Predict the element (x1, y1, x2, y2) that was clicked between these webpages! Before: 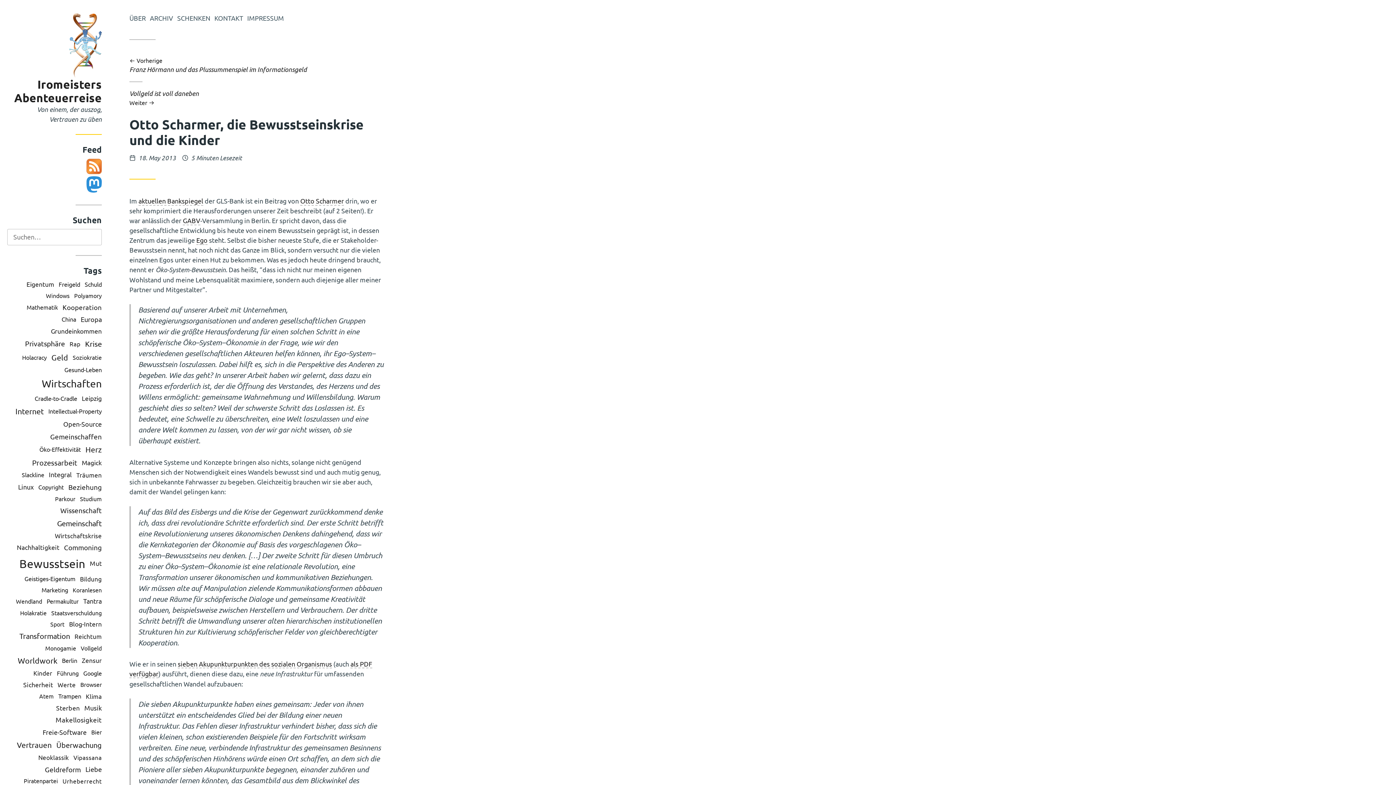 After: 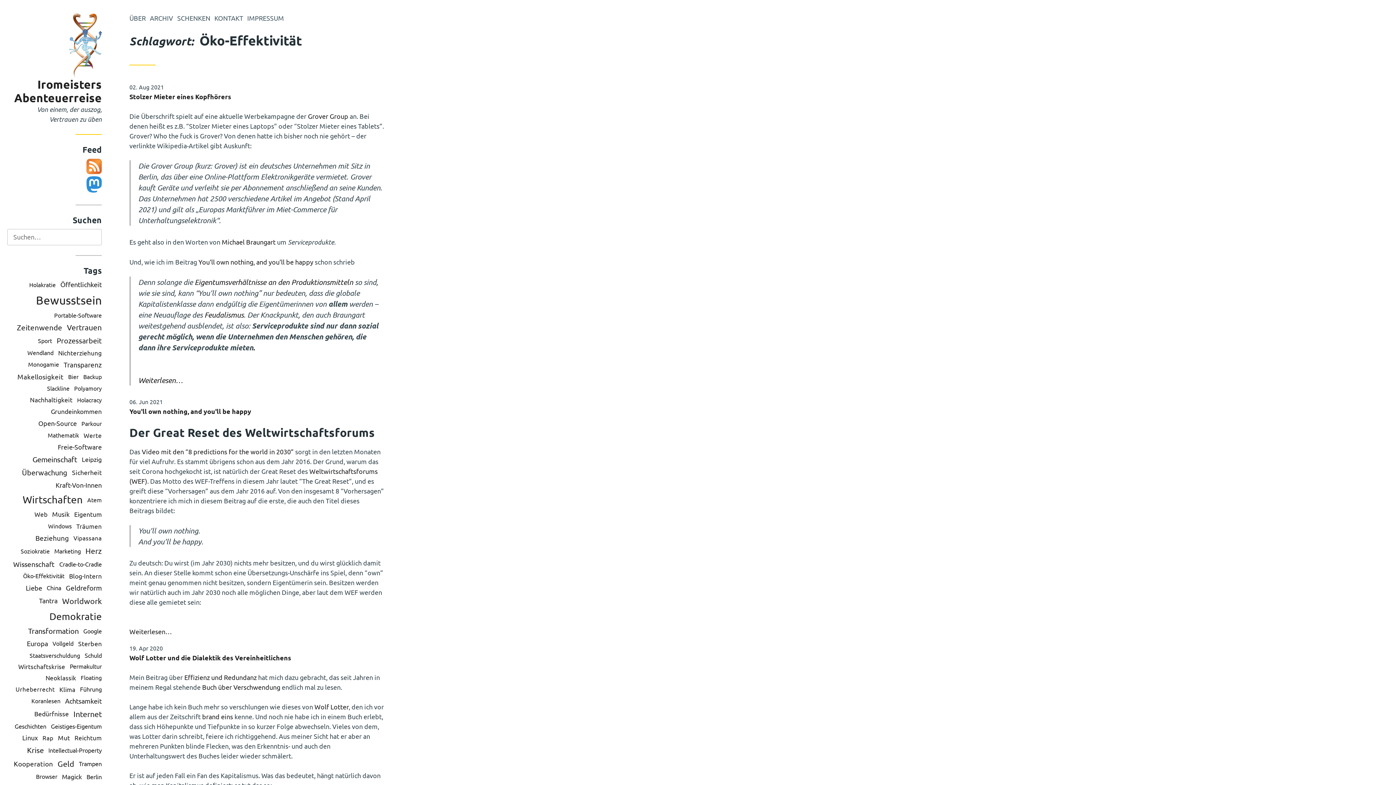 Action: bbox: (39, 445, 80, 453) label: Öko-Effektivität